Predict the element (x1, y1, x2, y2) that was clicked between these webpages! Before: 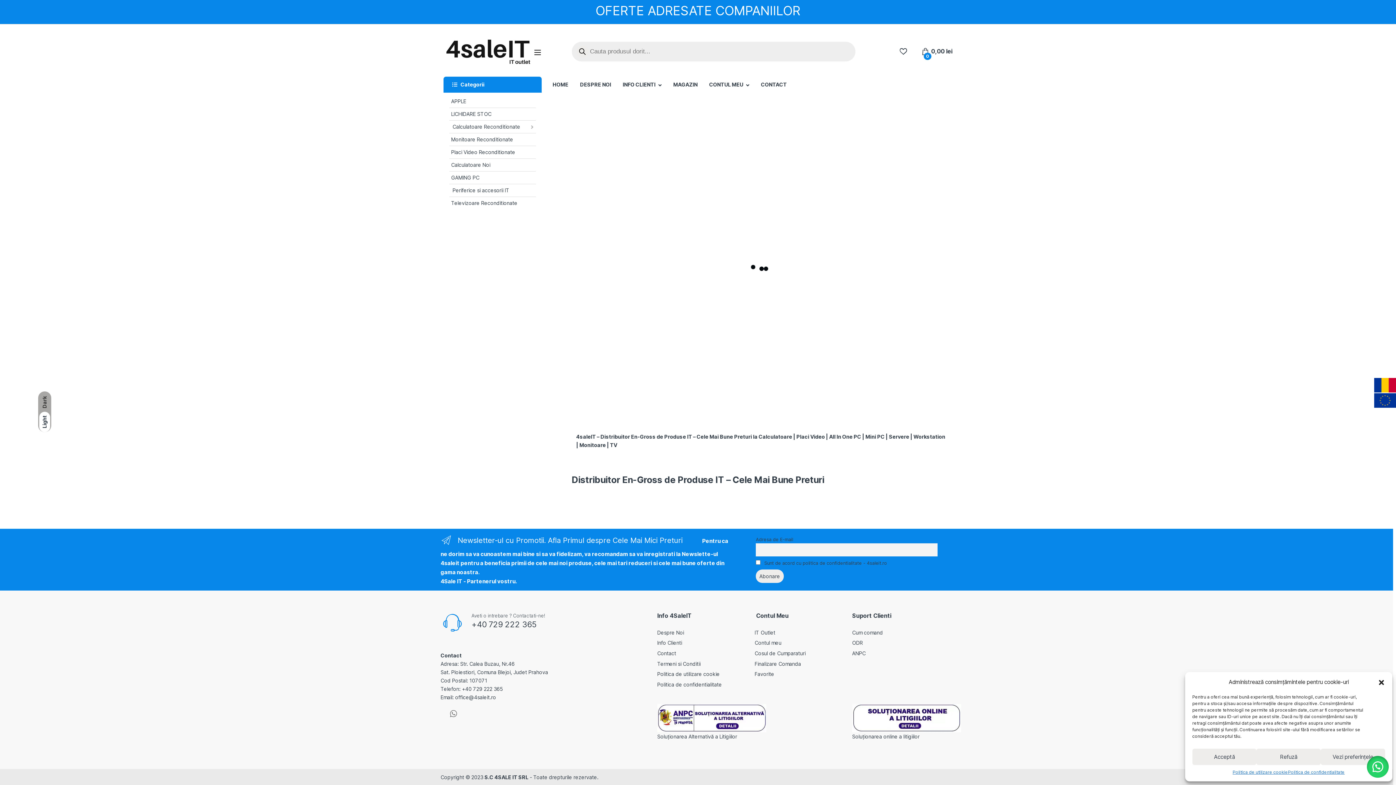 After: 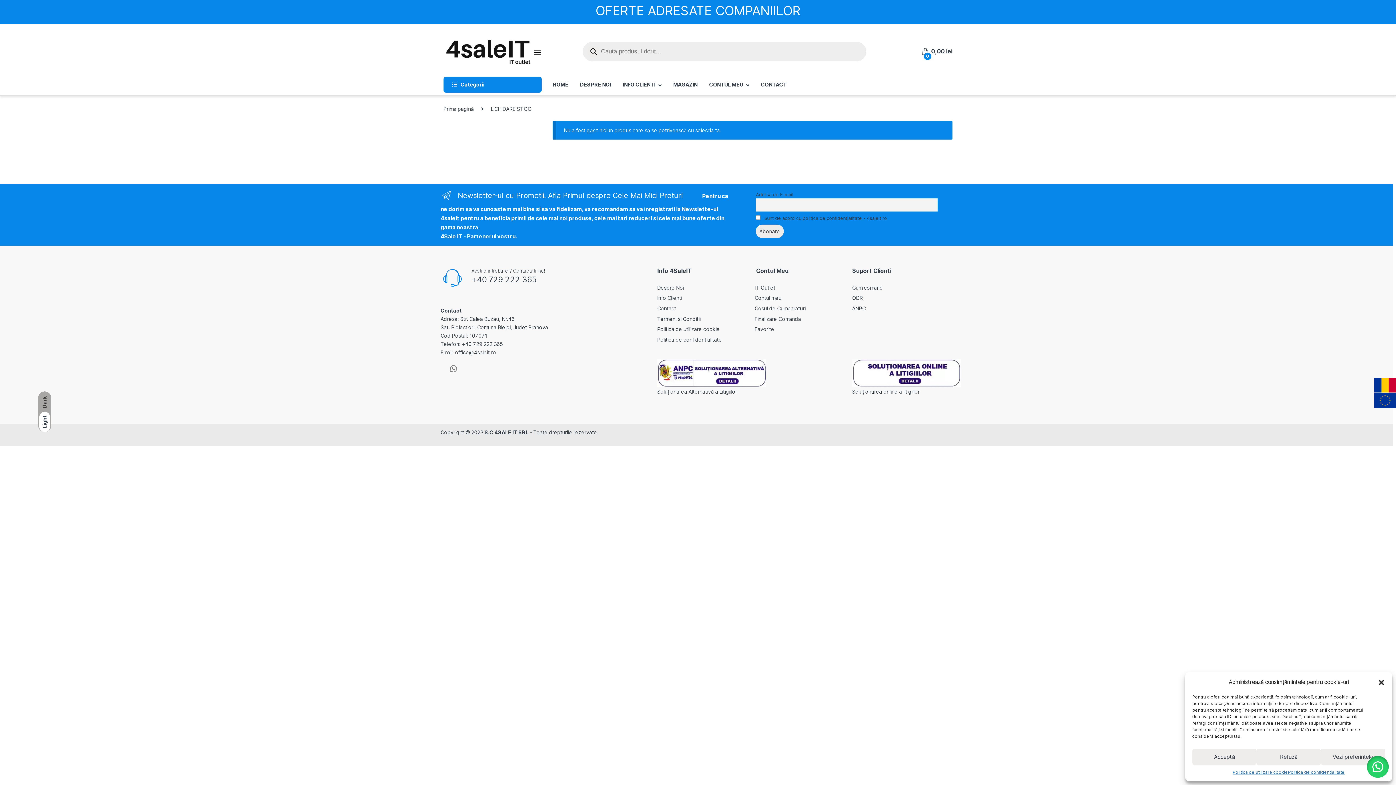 Action: bbox: (449, 107, 536, 120) label: LICHIDARE STOC